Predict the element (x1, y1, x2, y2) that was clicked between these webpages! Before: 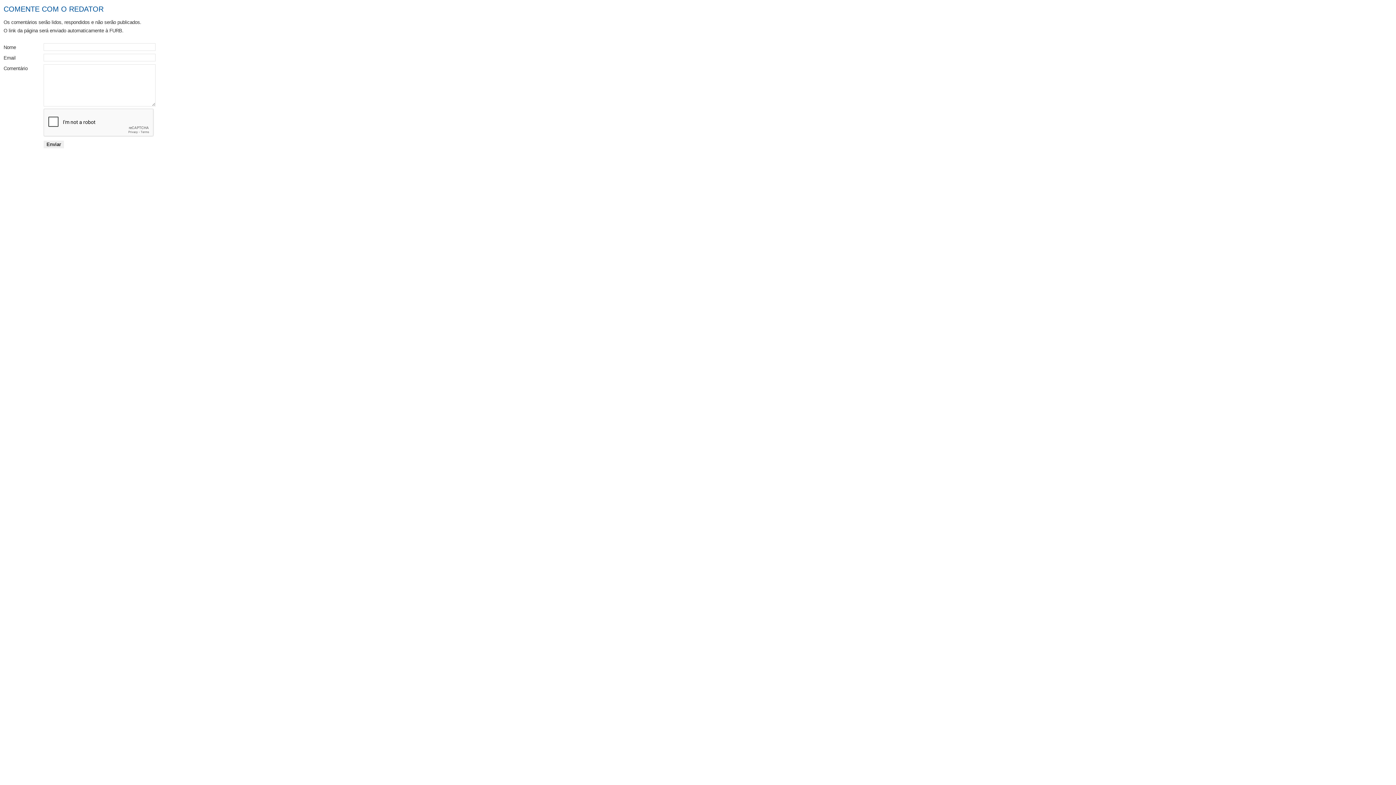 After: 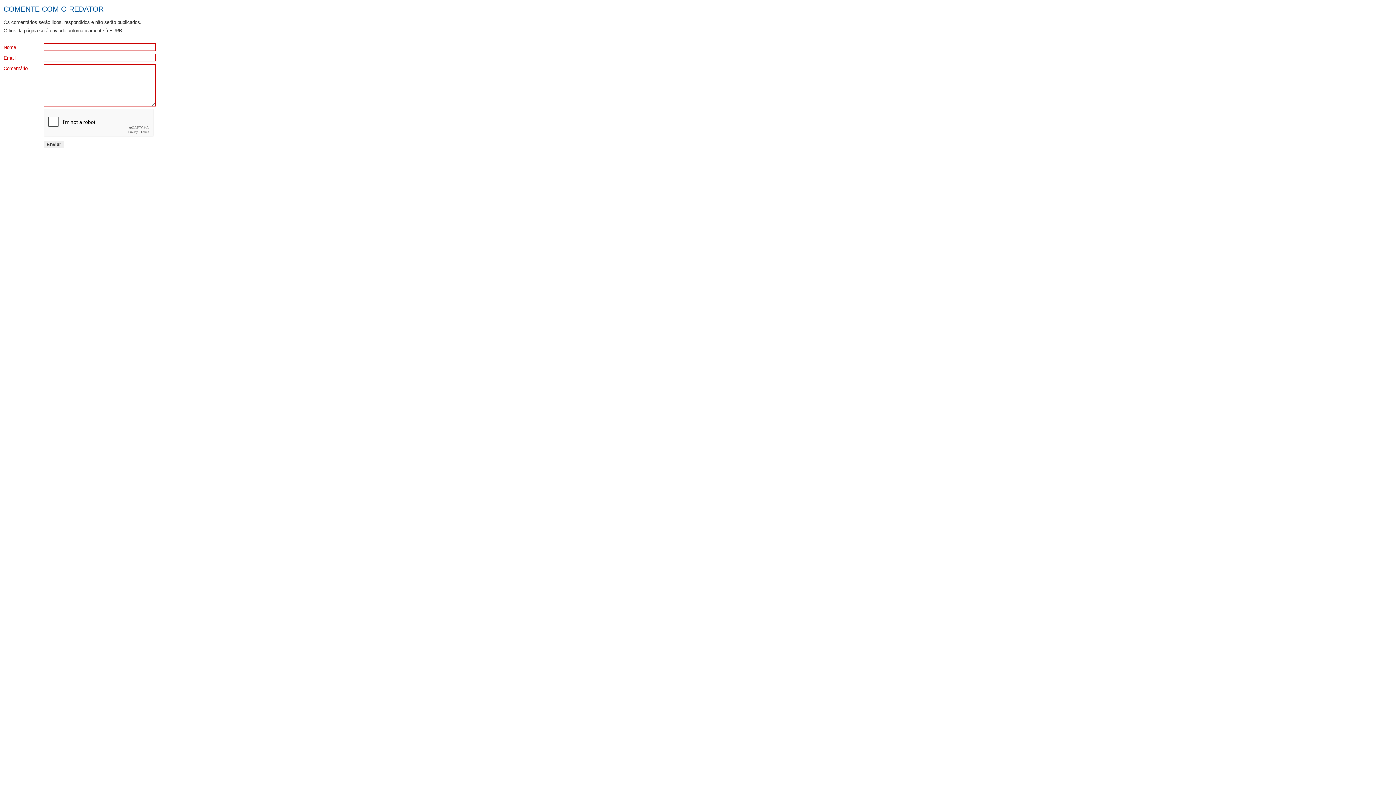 Action: label: Enviar bbox: (43, 140, 64, 148)